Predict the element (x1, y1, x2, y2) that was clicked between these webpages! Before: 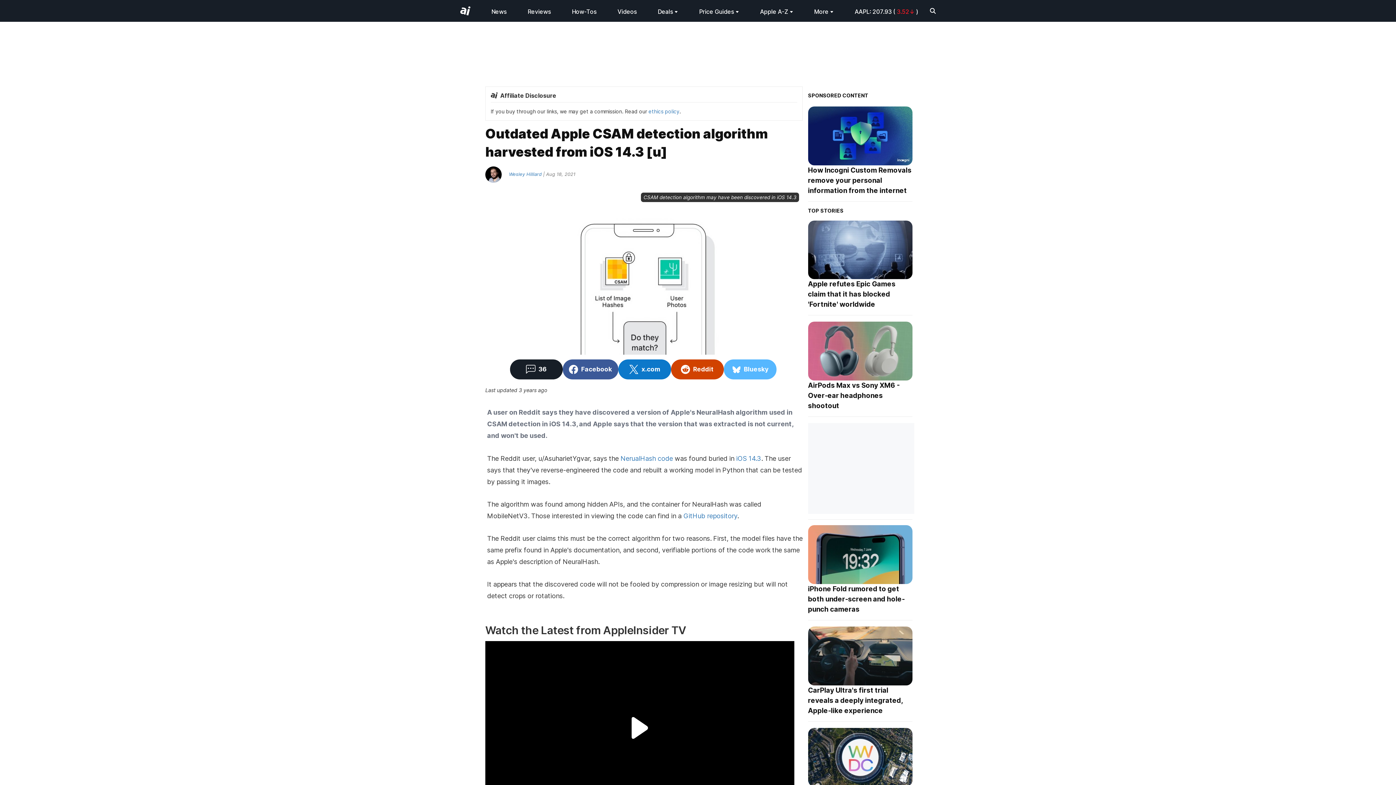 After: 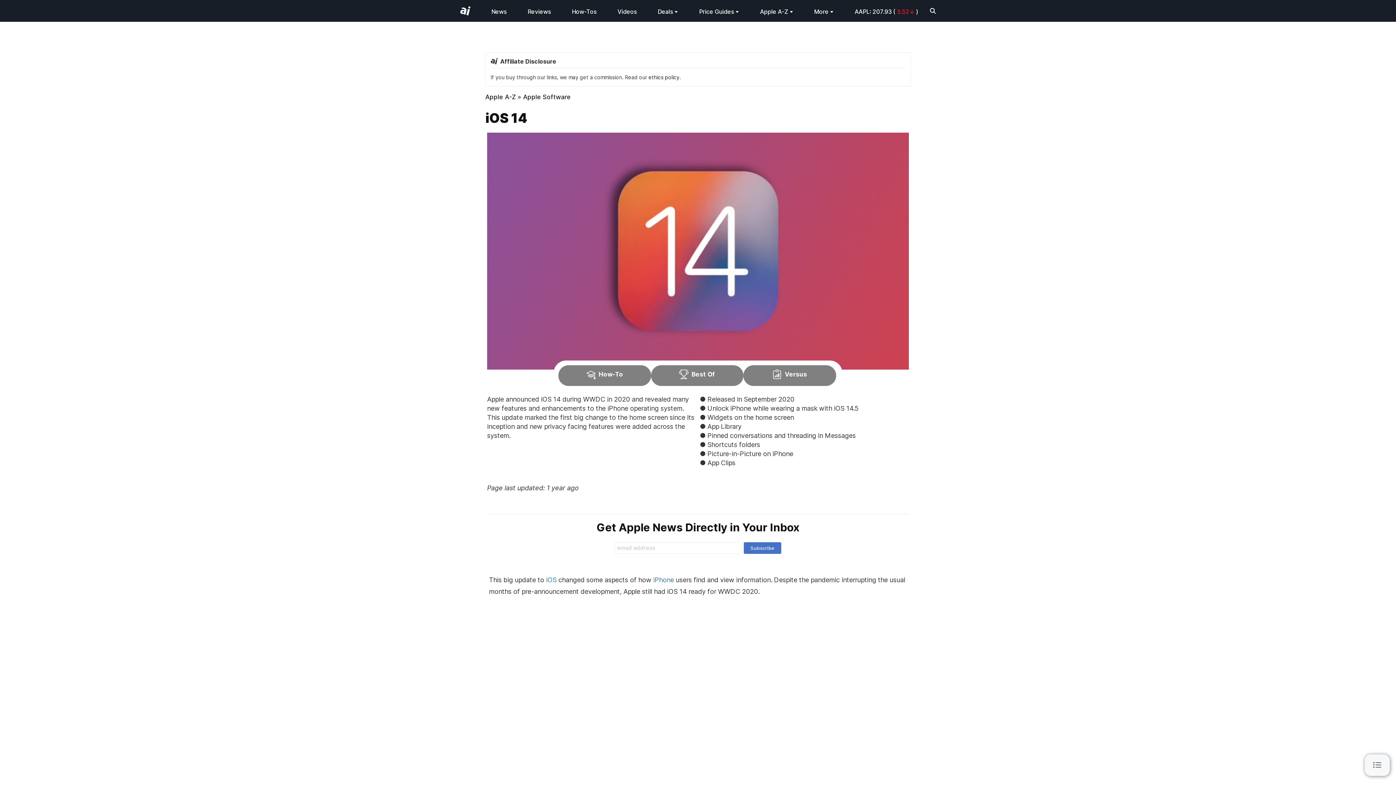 Action: bbox: (736, 454, 761, 462) label: iOS 14.3